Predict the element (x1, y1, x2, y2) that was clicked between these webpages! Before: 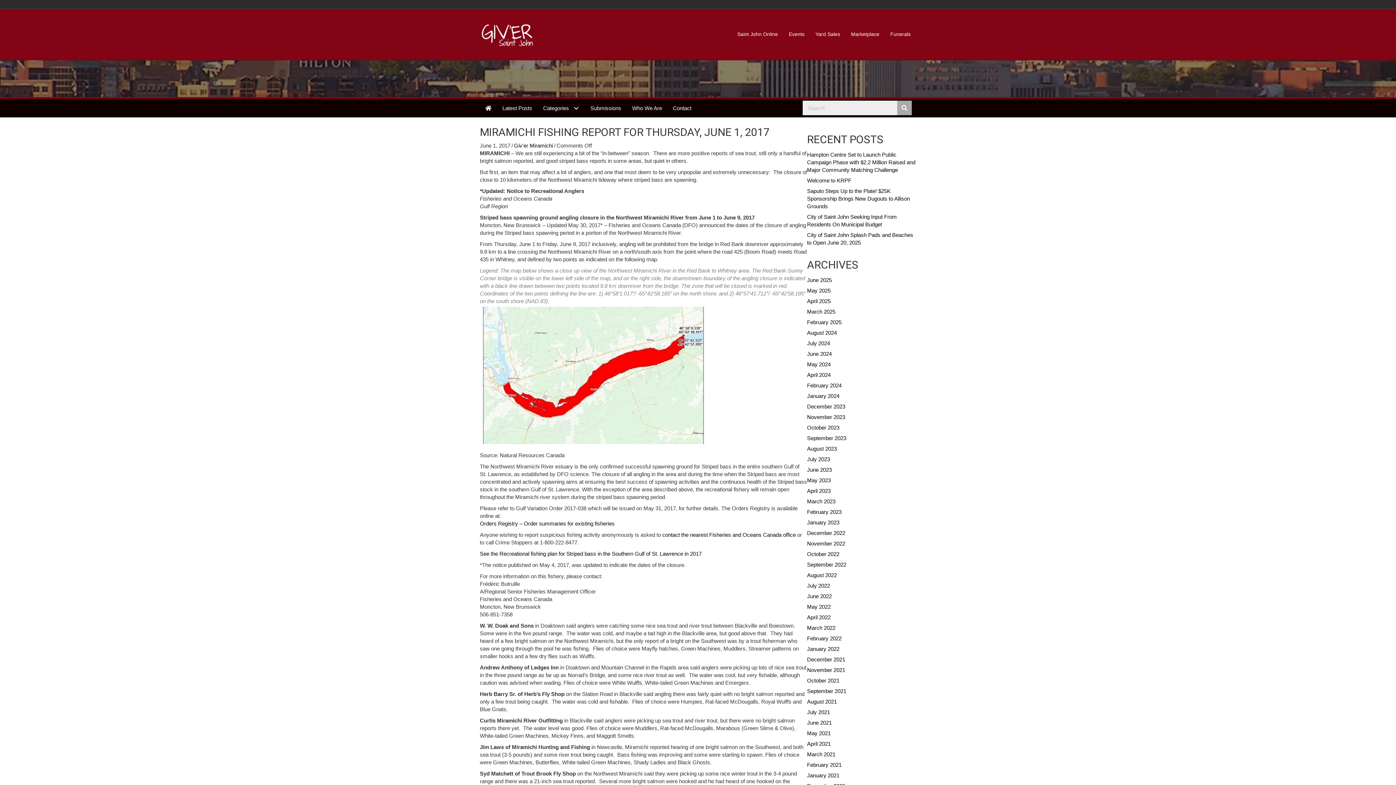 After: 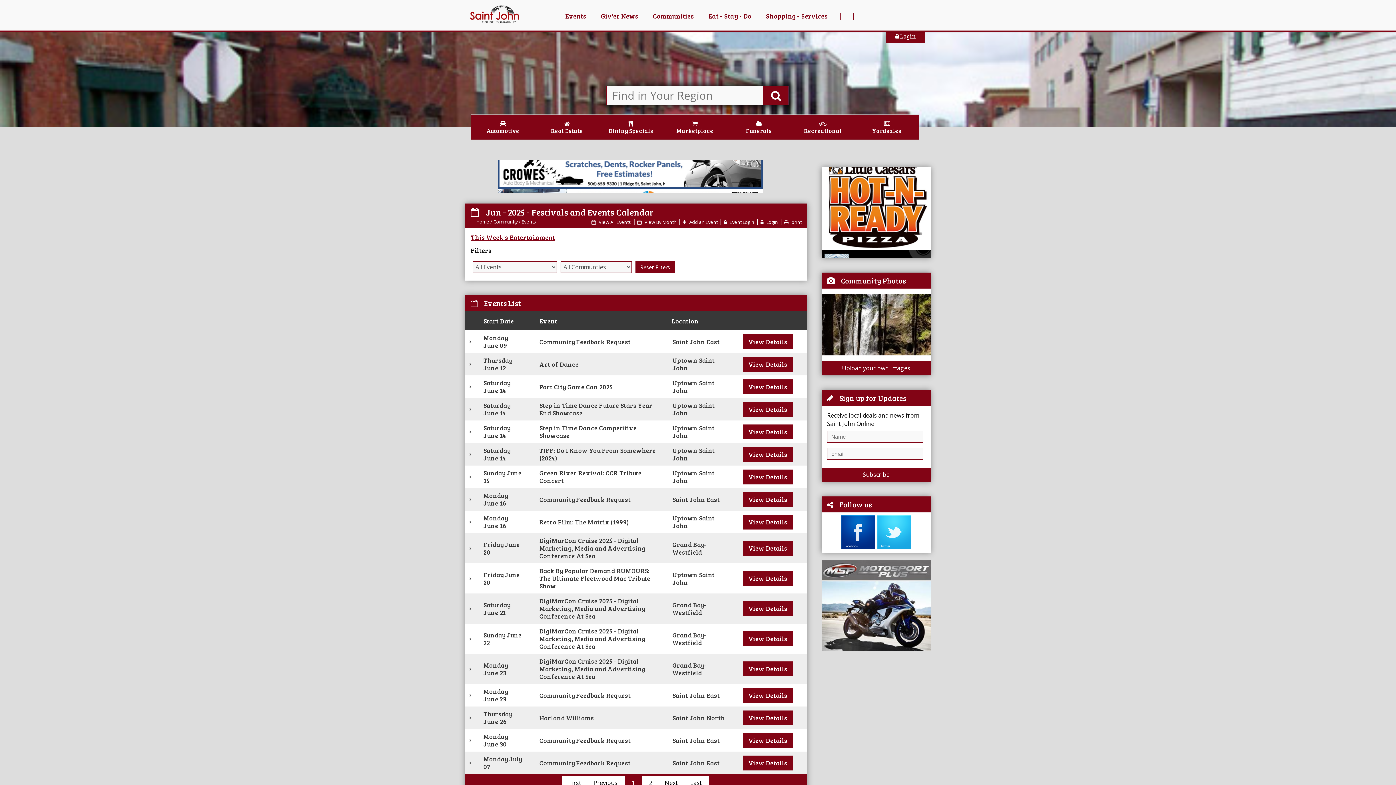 Action: label: Events bbox: (783, 25, 810, 43)